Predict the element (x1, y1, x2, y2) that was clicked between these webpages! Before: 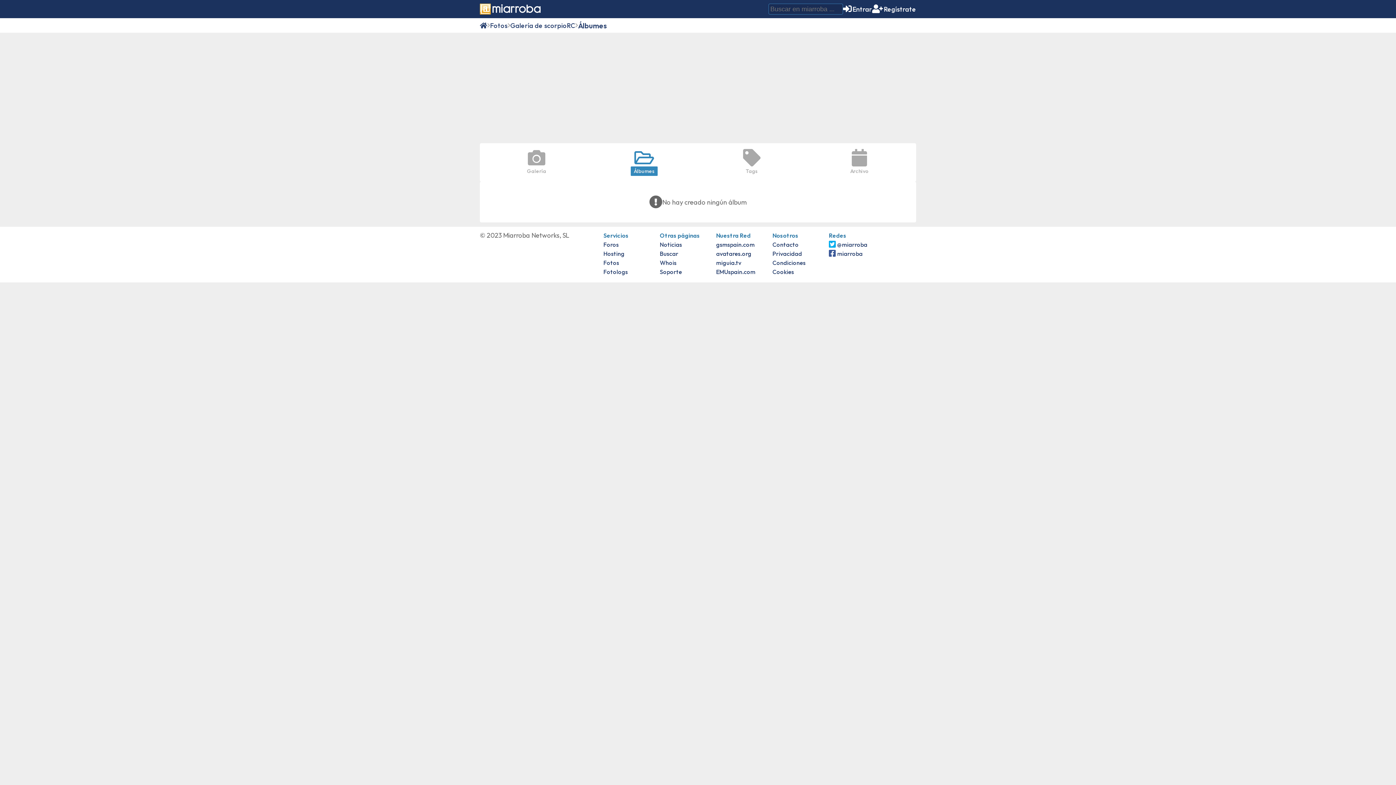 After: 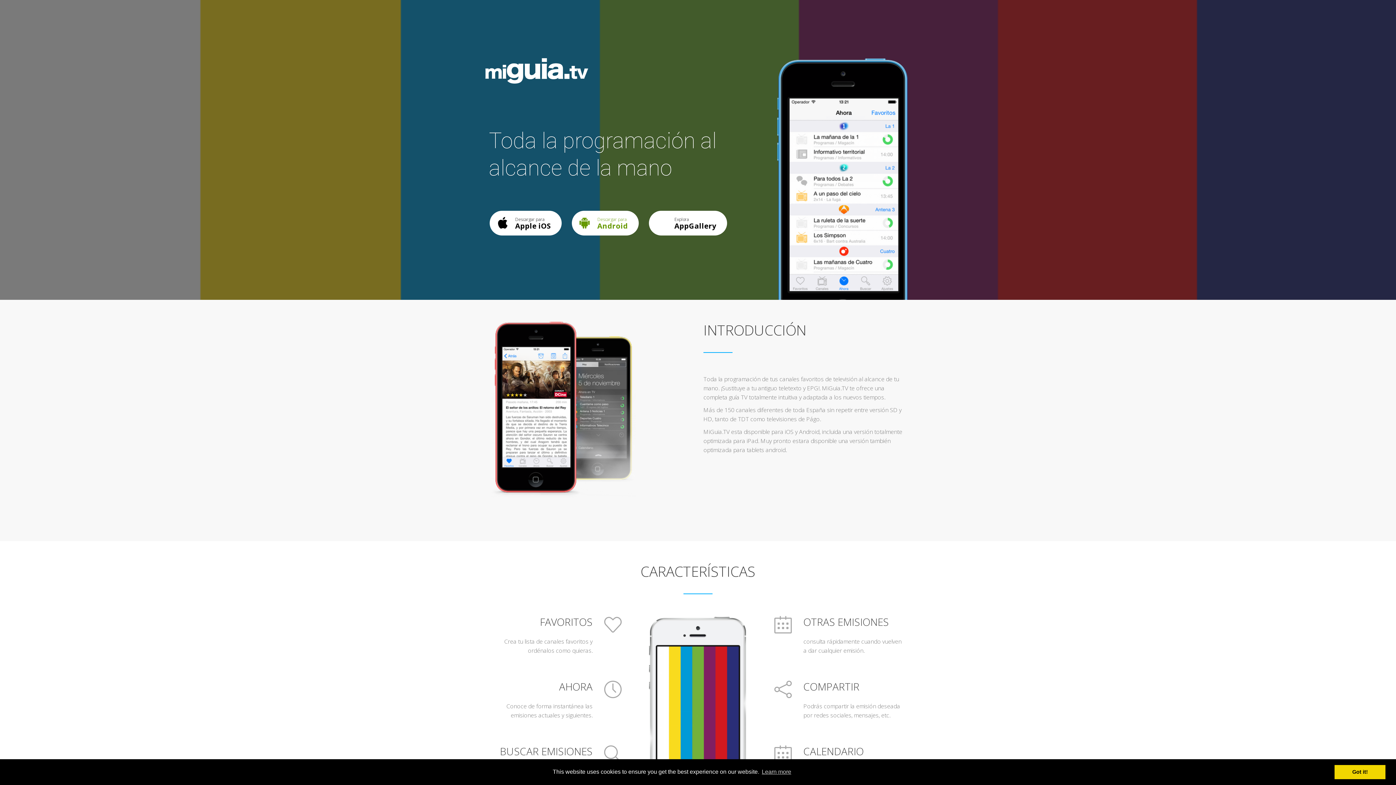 Action: bbox: (716, 259, 741, 266) label: miguia.tv